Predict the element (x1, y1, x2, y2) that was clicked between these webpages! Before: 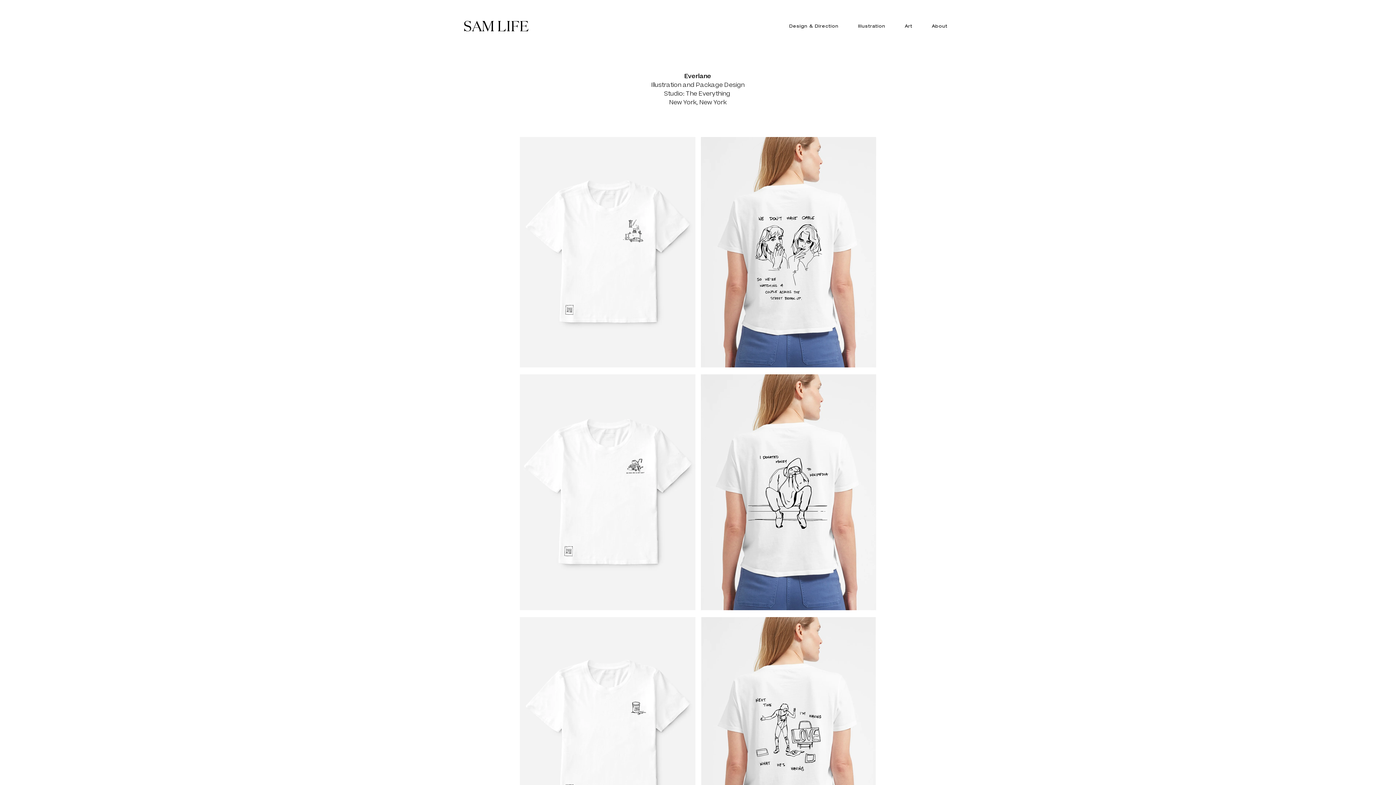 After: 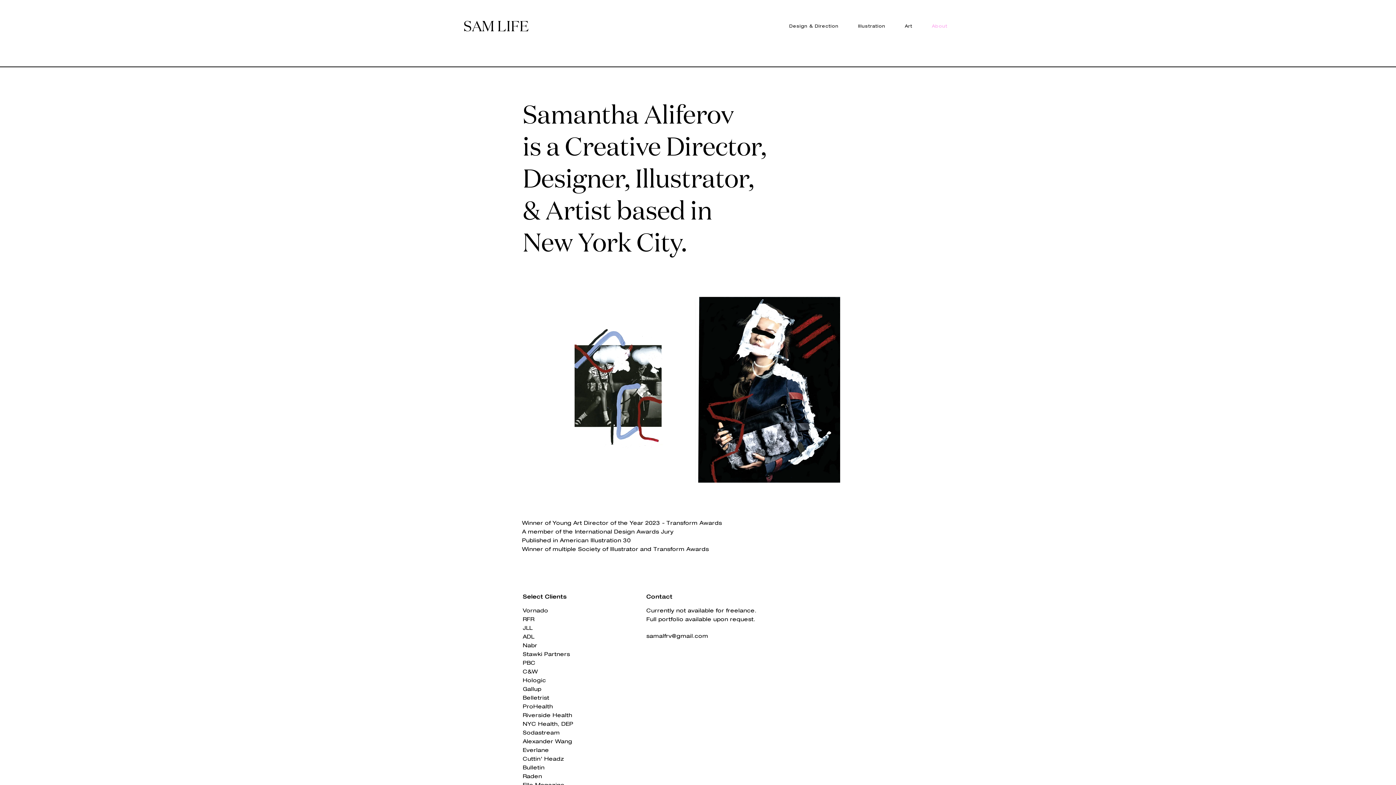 Action: label: About bbox: (923, 20, 956, 32)